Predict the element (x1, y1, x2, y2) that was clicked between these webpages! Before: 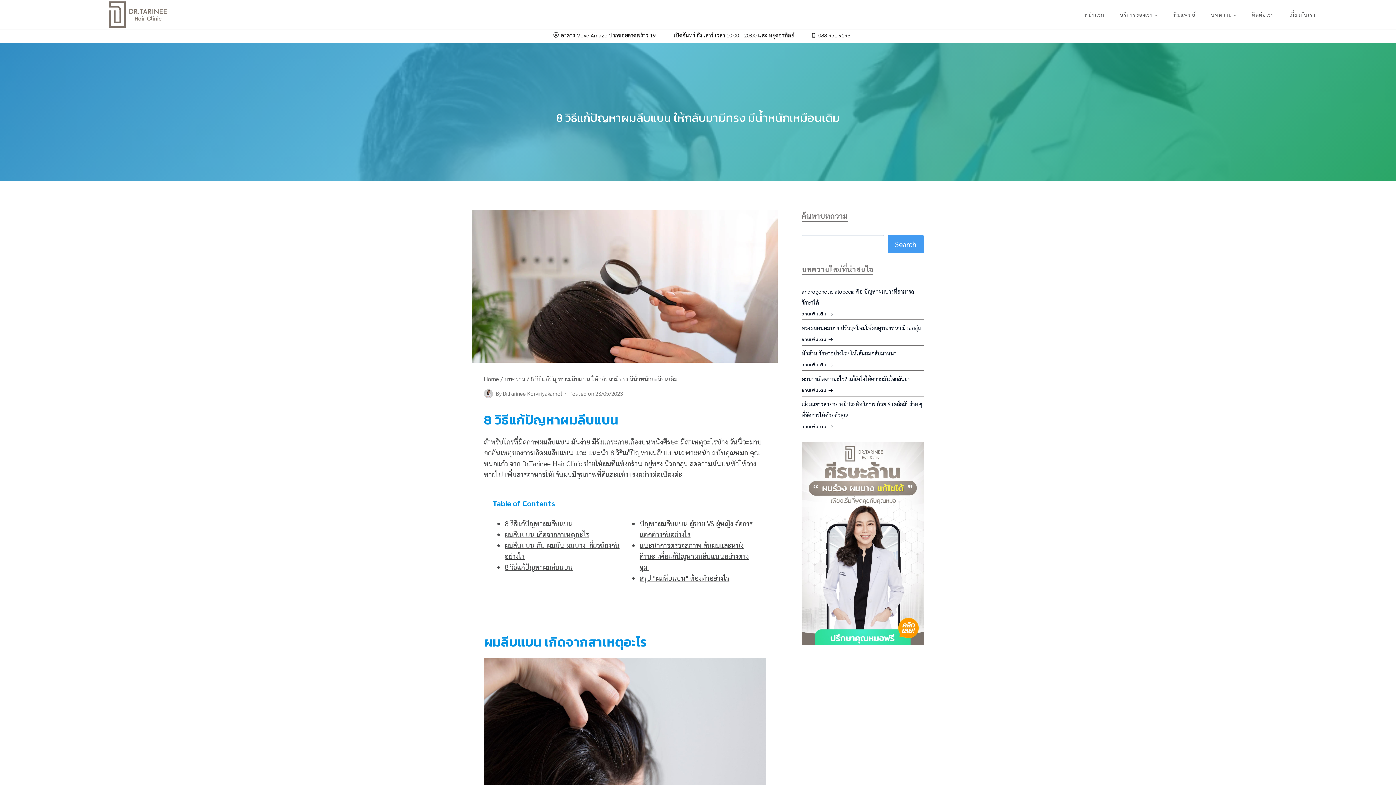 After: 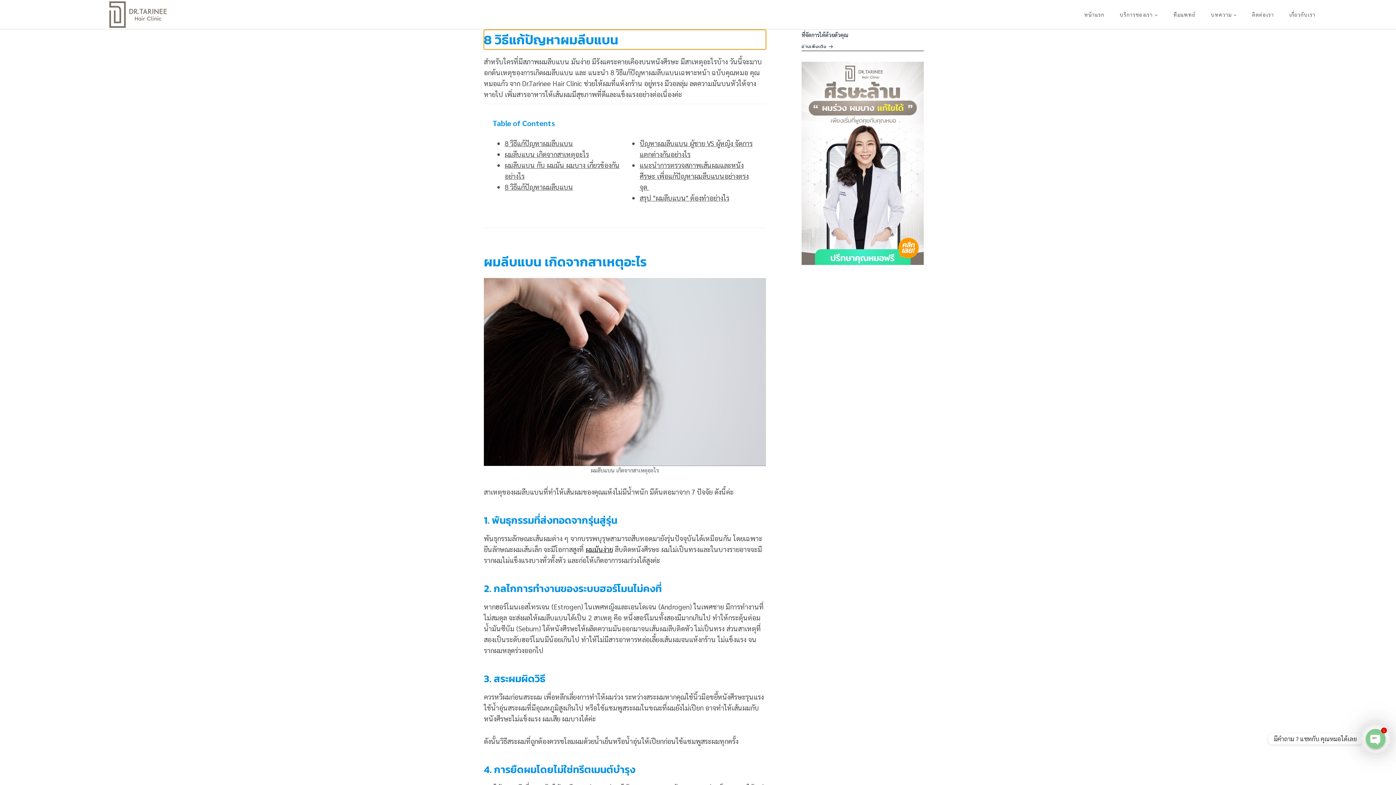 Action: bbox: (504, 519, 573, 527) label: 8 วิธีแก้ปัญหาผมลีบแบน